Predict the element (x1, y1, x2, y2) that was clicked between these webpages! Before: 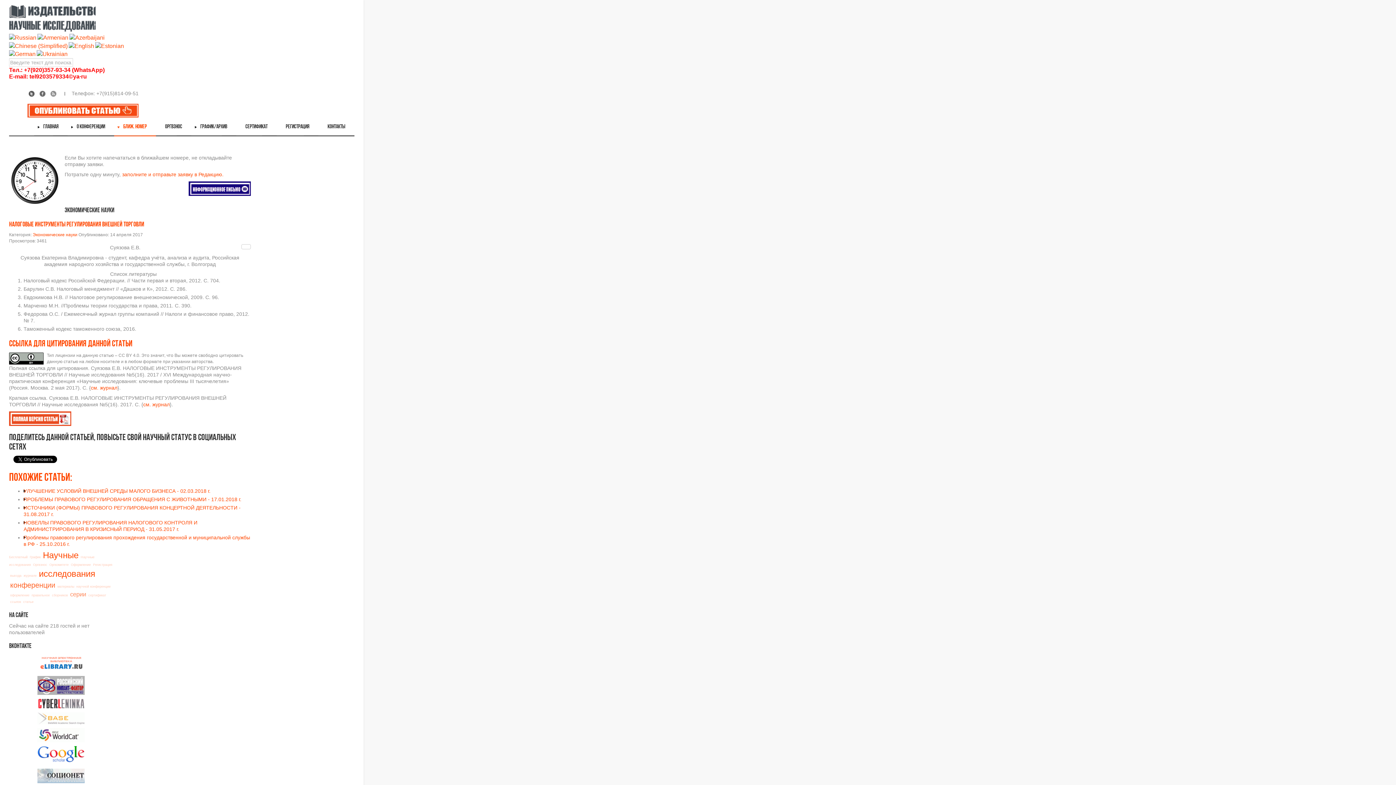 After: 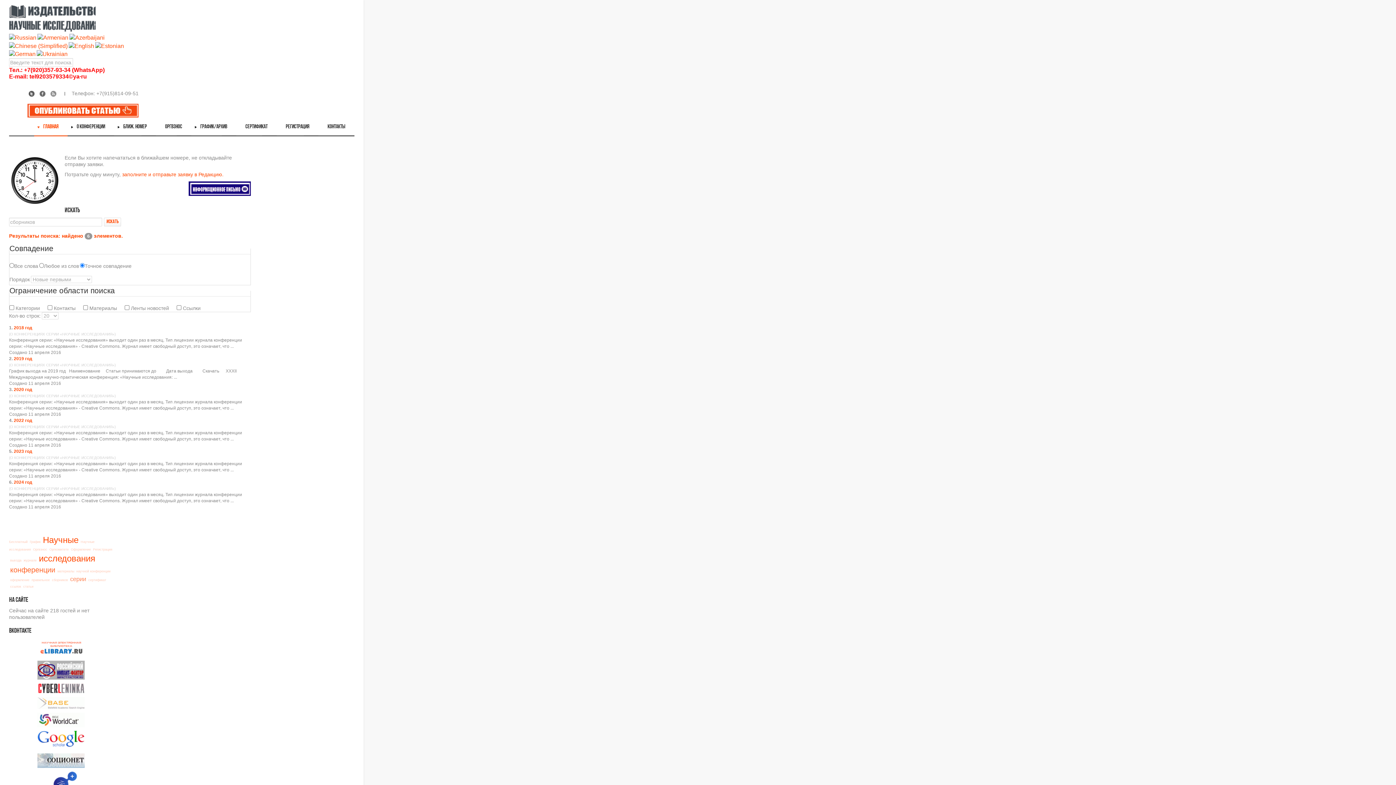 Action: bbox: (52, 593, 68, 597) label: сборников